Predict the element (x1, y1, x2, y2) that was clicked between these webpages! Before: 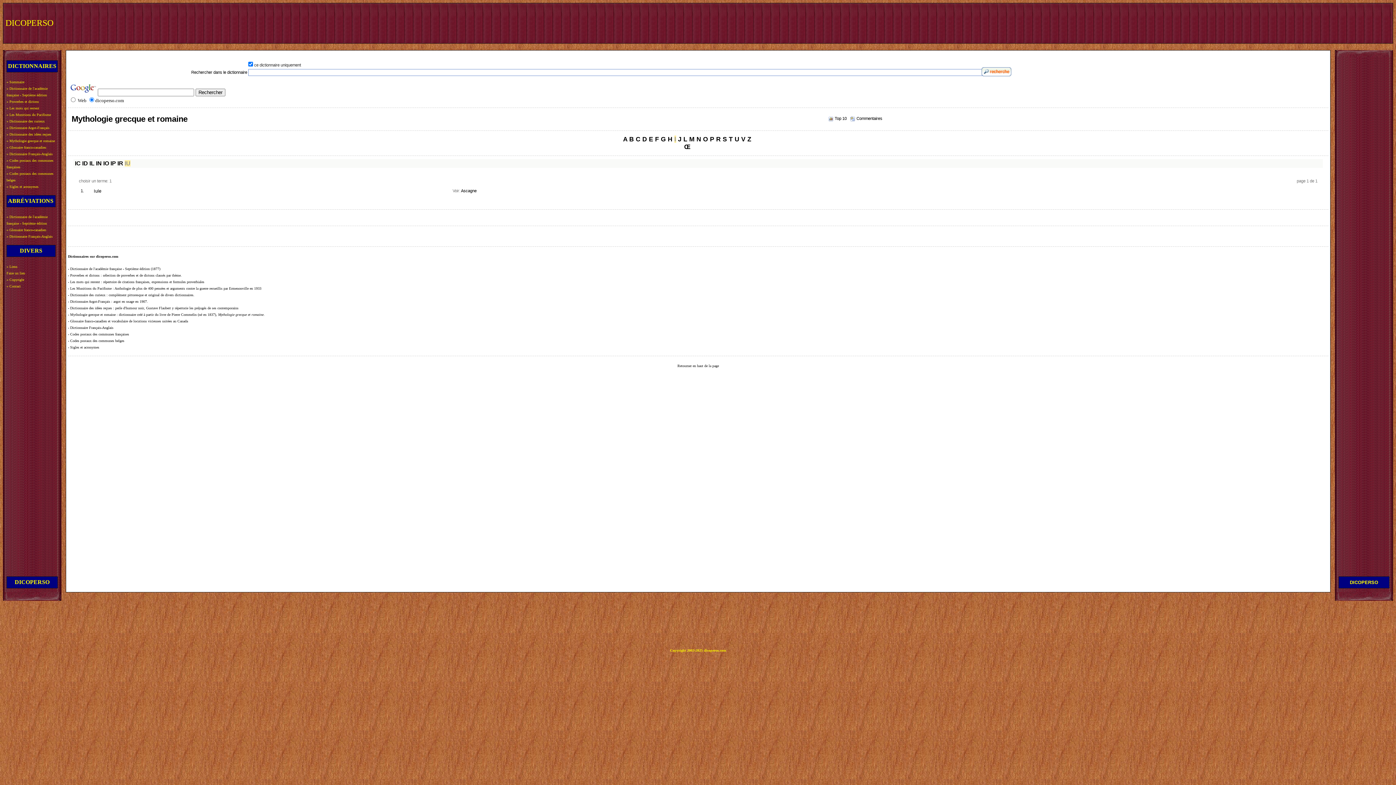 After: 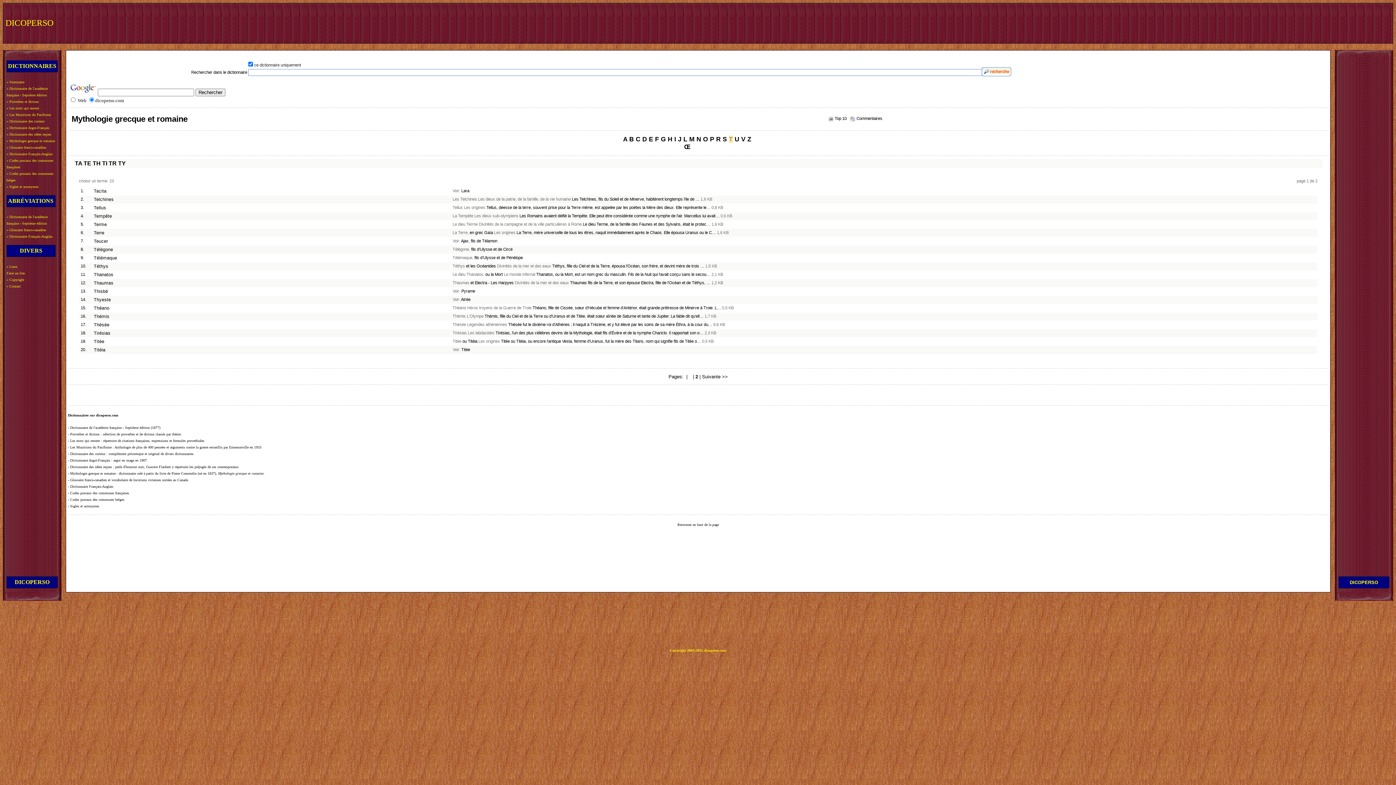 Action: bbox: (729, 135, 733, 142) label: T